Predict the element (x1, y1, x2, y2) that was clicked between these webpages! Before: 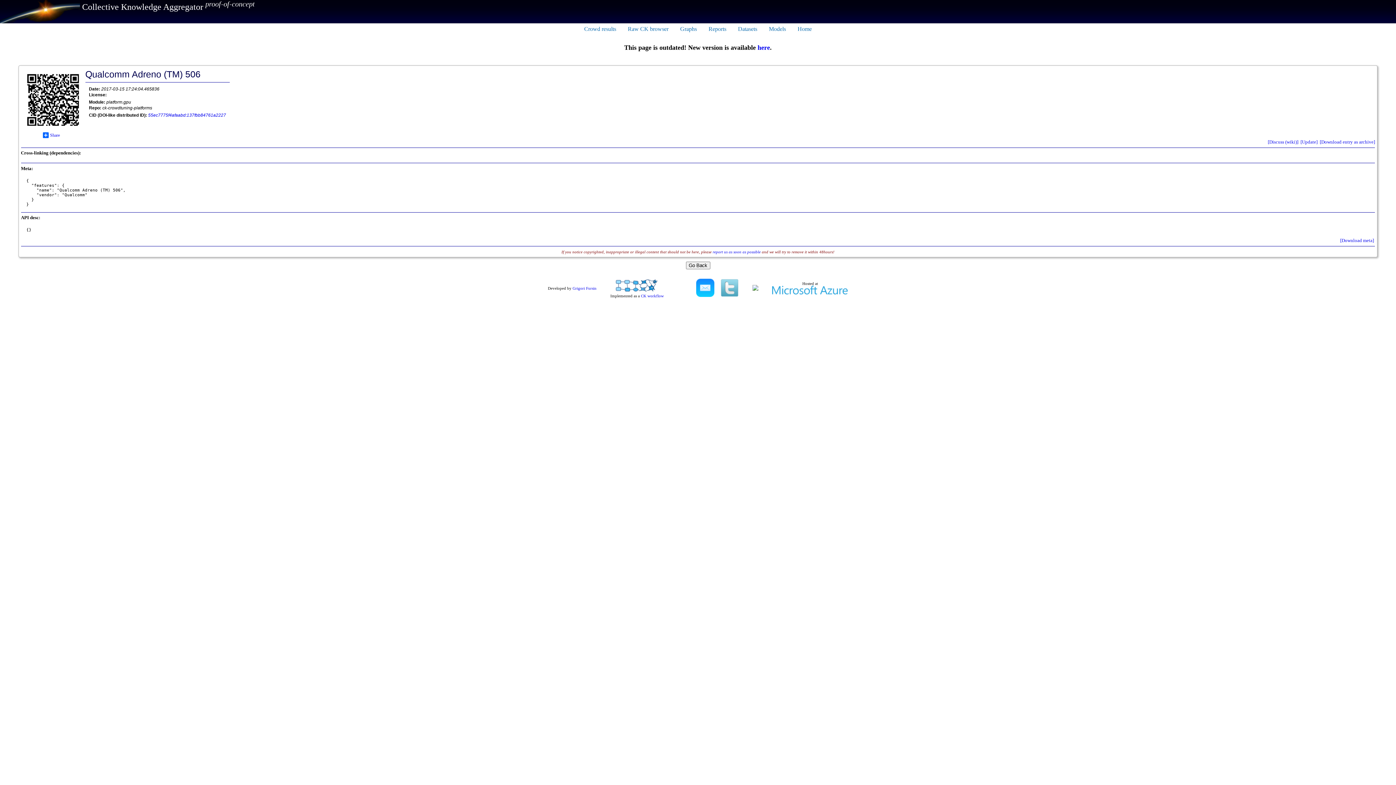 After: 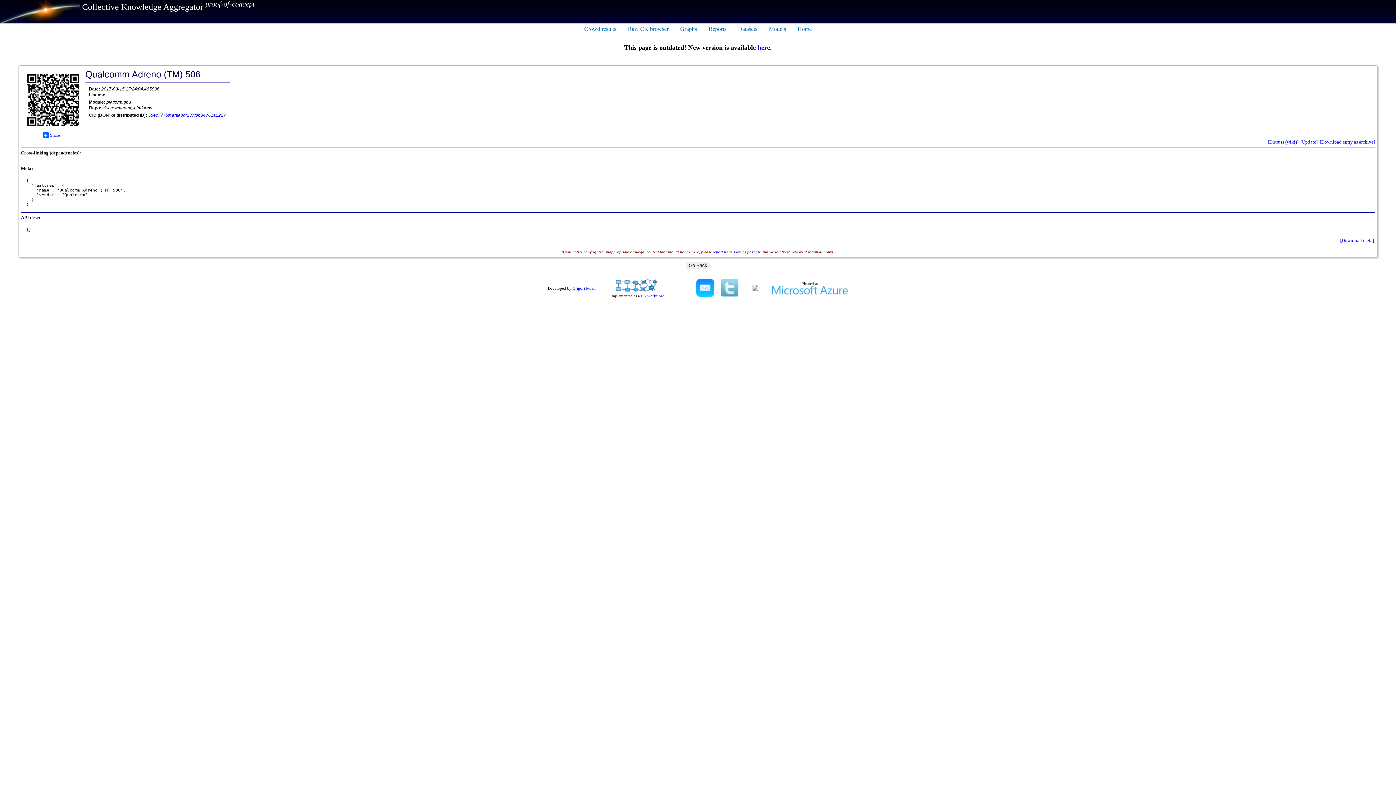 Action: label: report us as soon as possible bbox: (712, 249, 760, 254)